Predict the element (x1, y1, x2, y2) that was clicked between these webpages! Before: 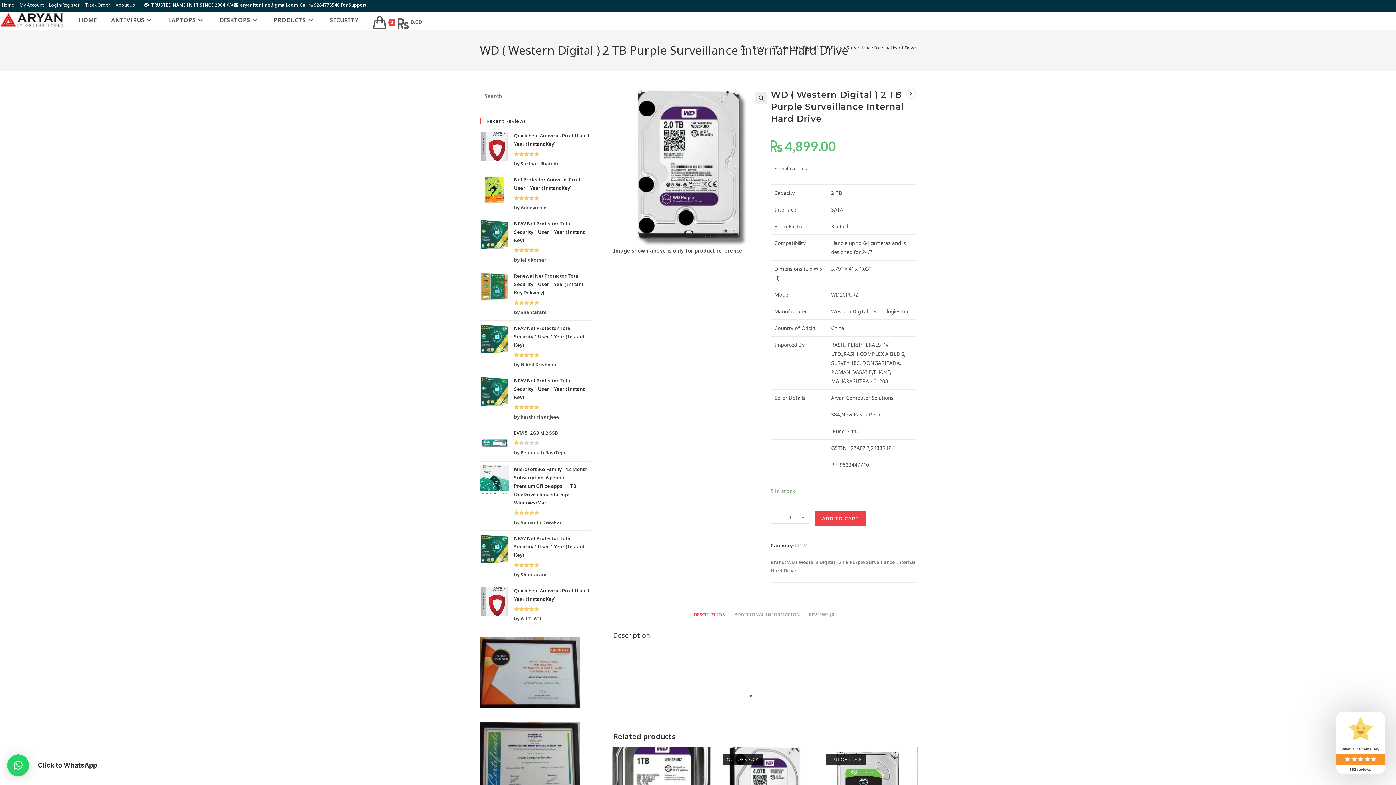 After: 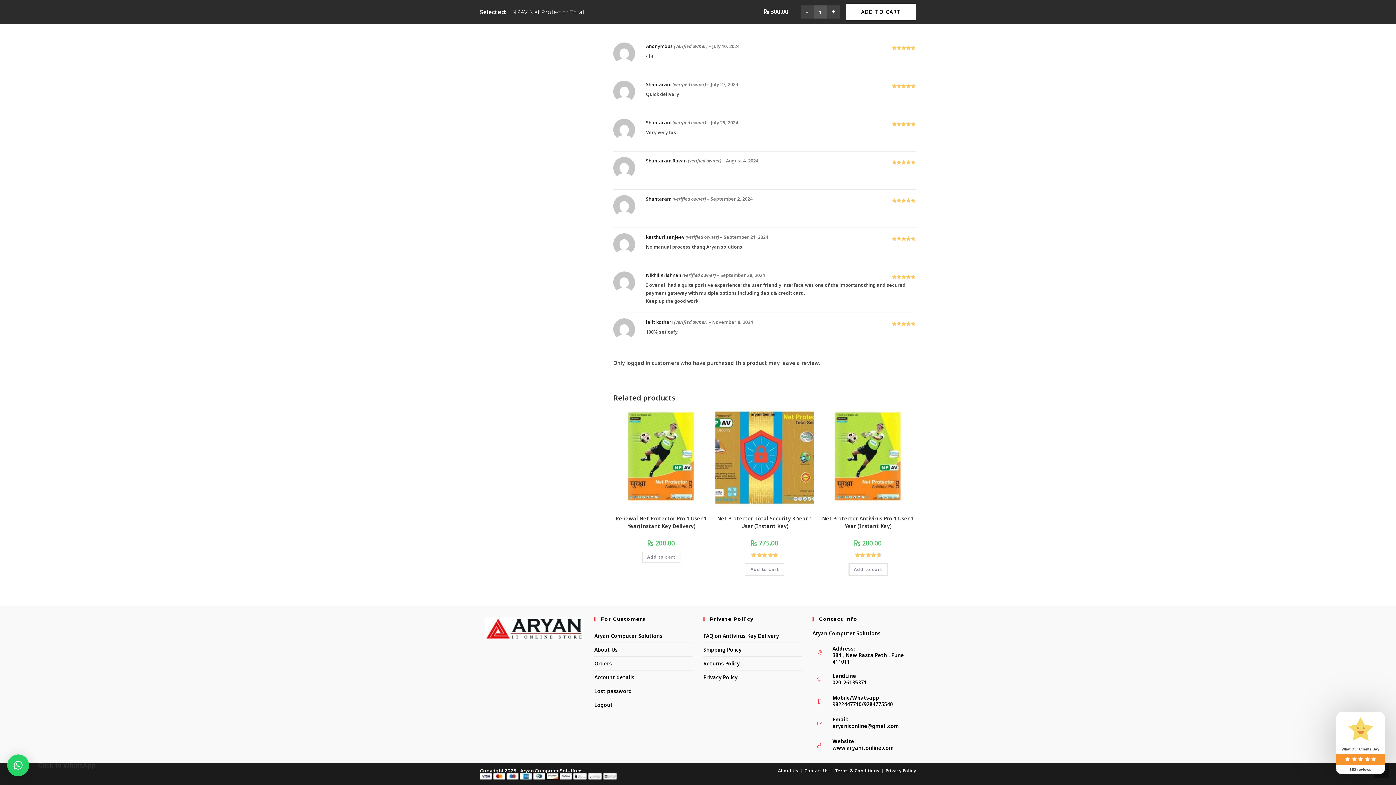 Action: bbox: (514, 220, 584, 243) label: NPAV Net Protector Total Security 1 User 1 Year (Instant Key)